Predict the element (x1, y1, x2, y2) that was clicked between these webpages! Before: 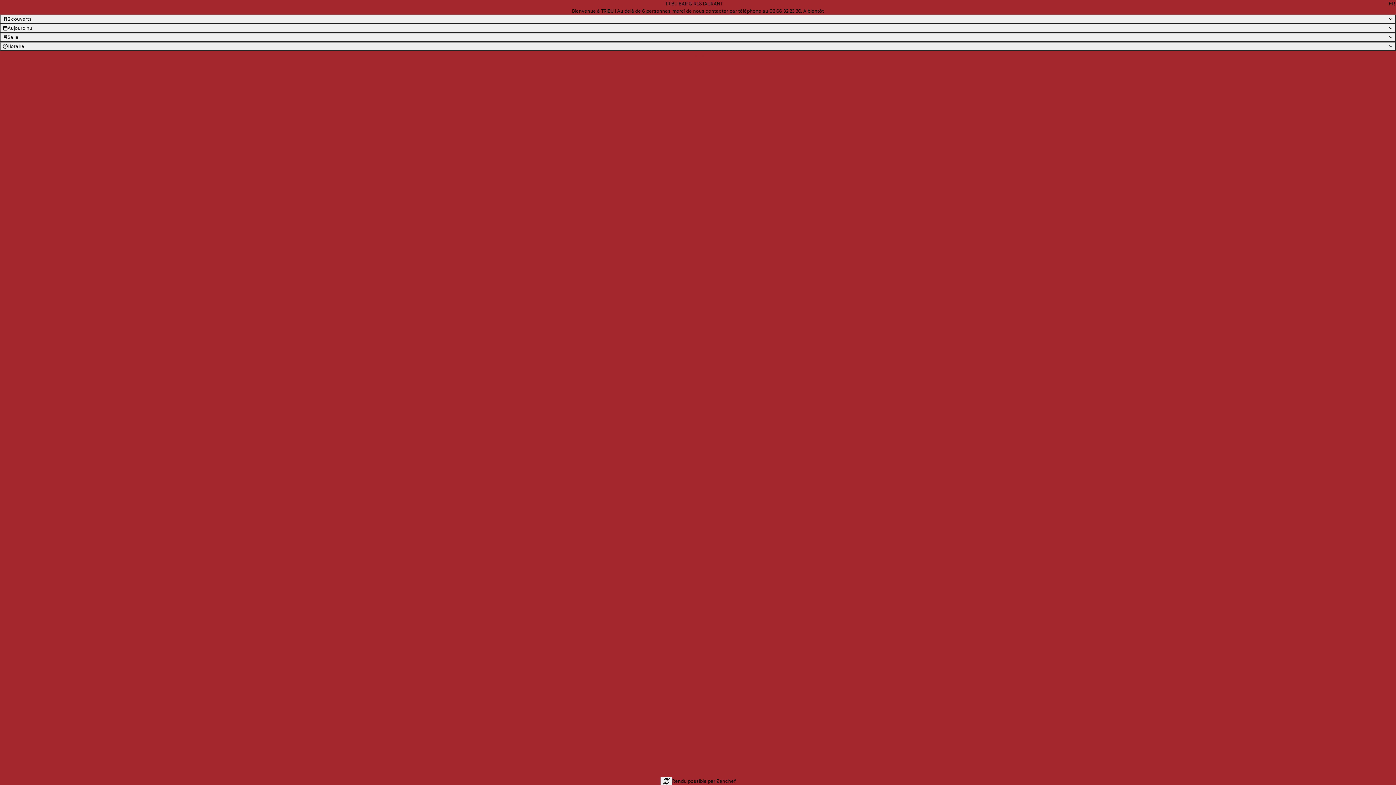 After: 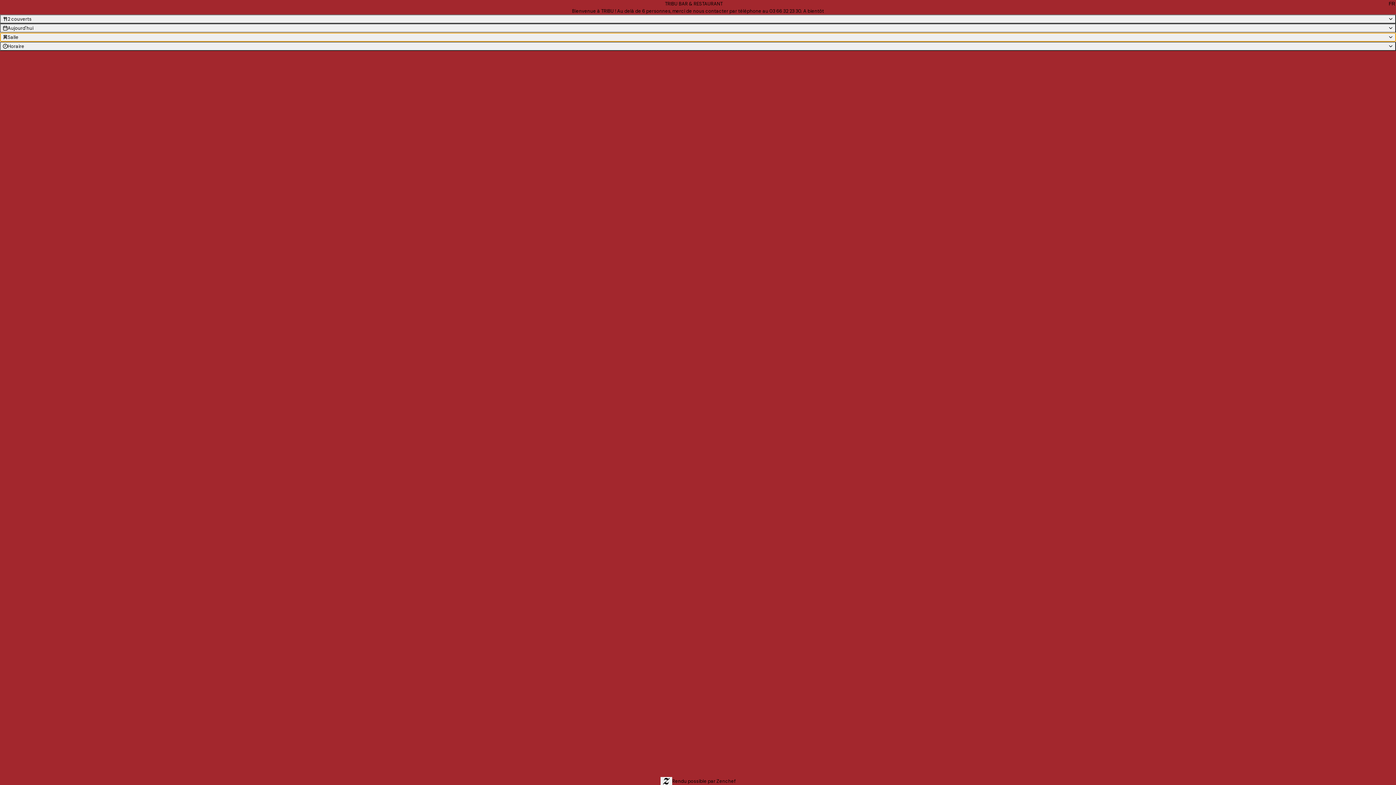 Action: label: Salle bbox: (0, 32, 1396, 41)